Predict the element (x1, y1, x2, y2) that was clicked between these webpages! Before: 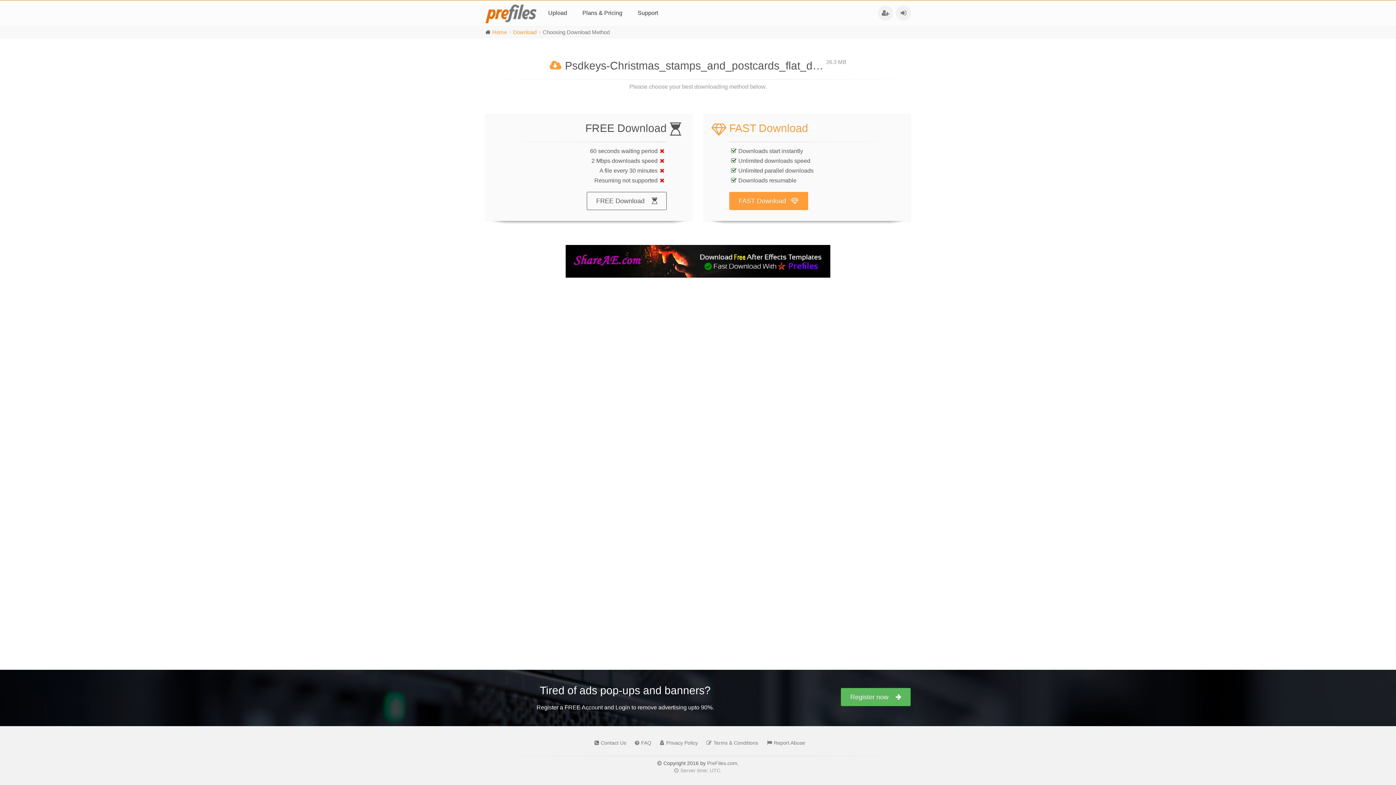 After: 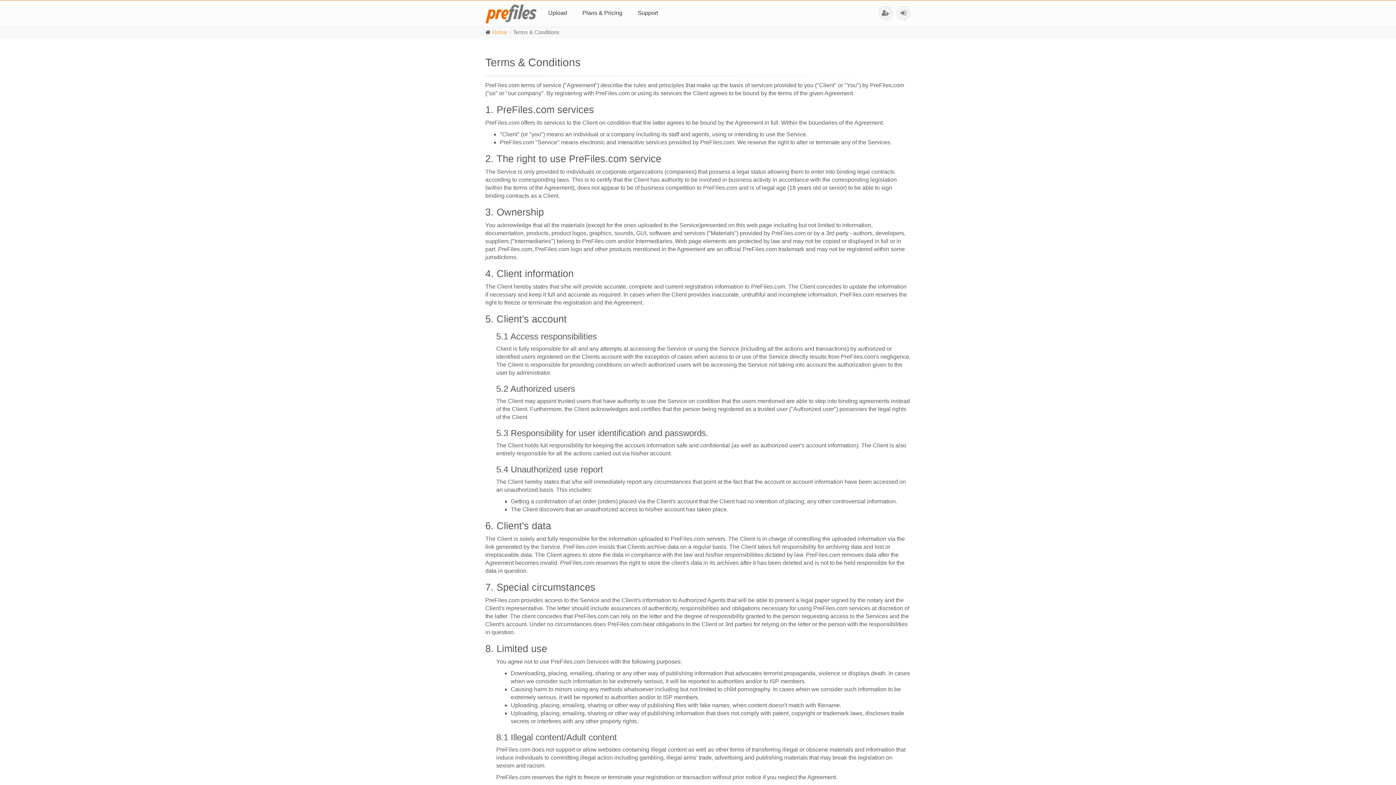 Action: label: Terms & Conditions bbox: (703, 740, 758, 746)